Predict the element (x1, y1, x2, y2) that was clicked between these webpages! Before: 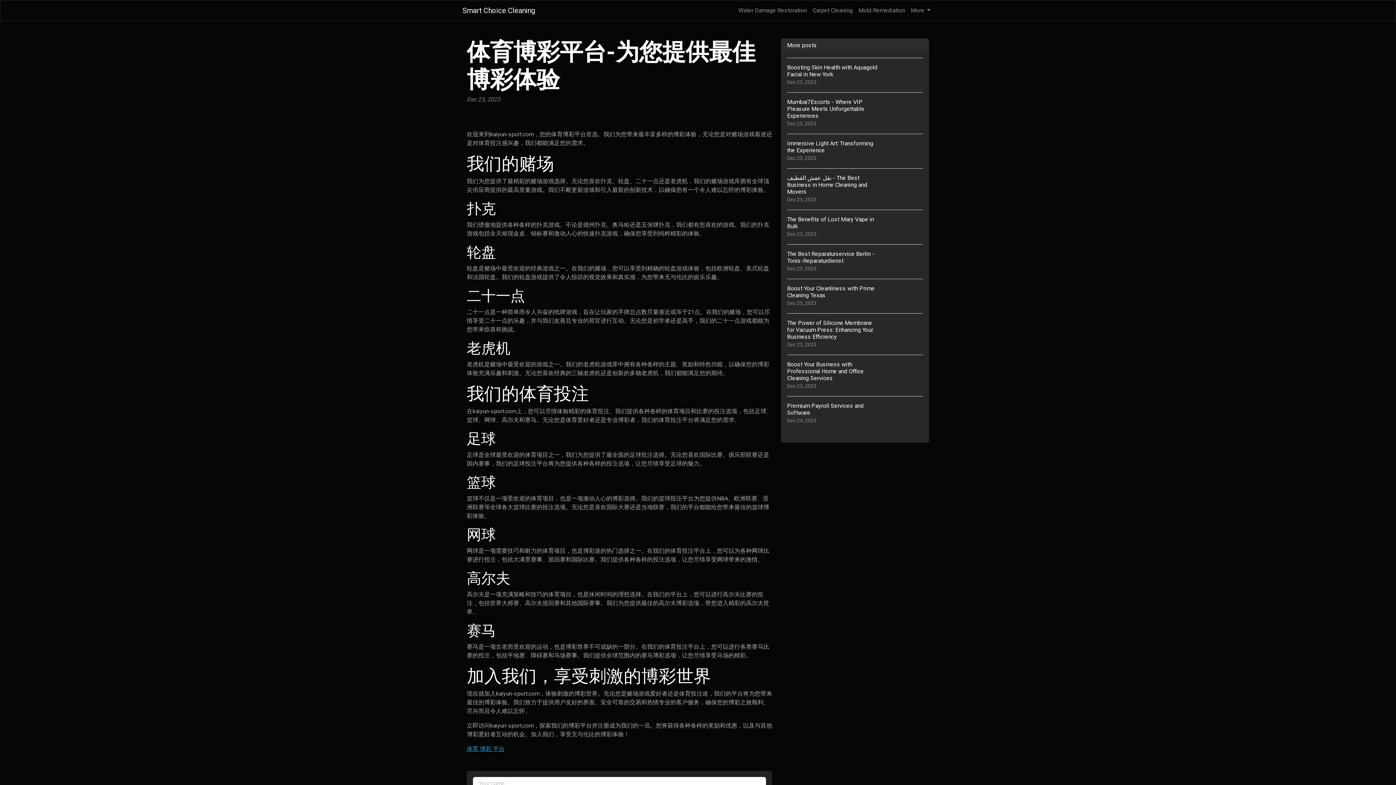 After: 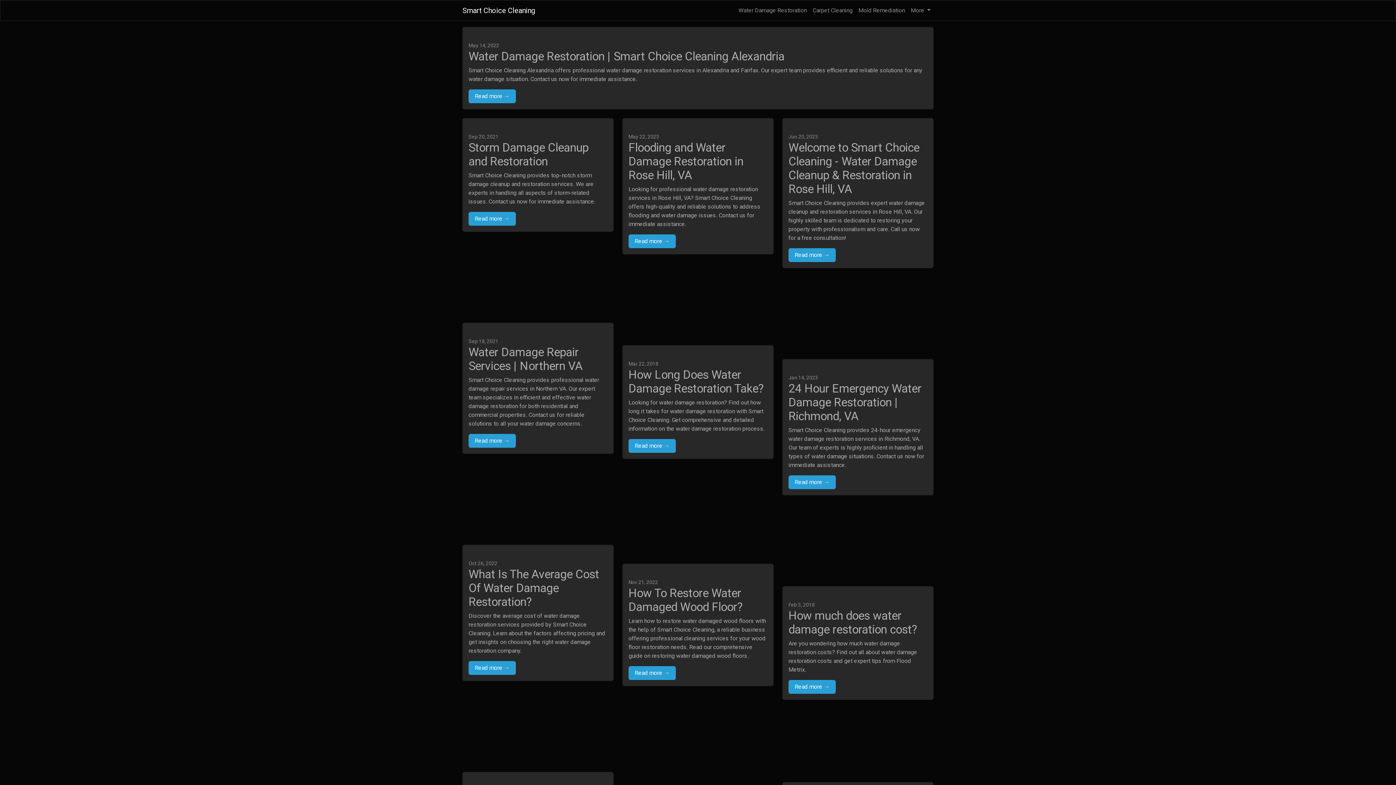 Action: bbox: (735, 3, 809, 17) label: Water Damage Restoration